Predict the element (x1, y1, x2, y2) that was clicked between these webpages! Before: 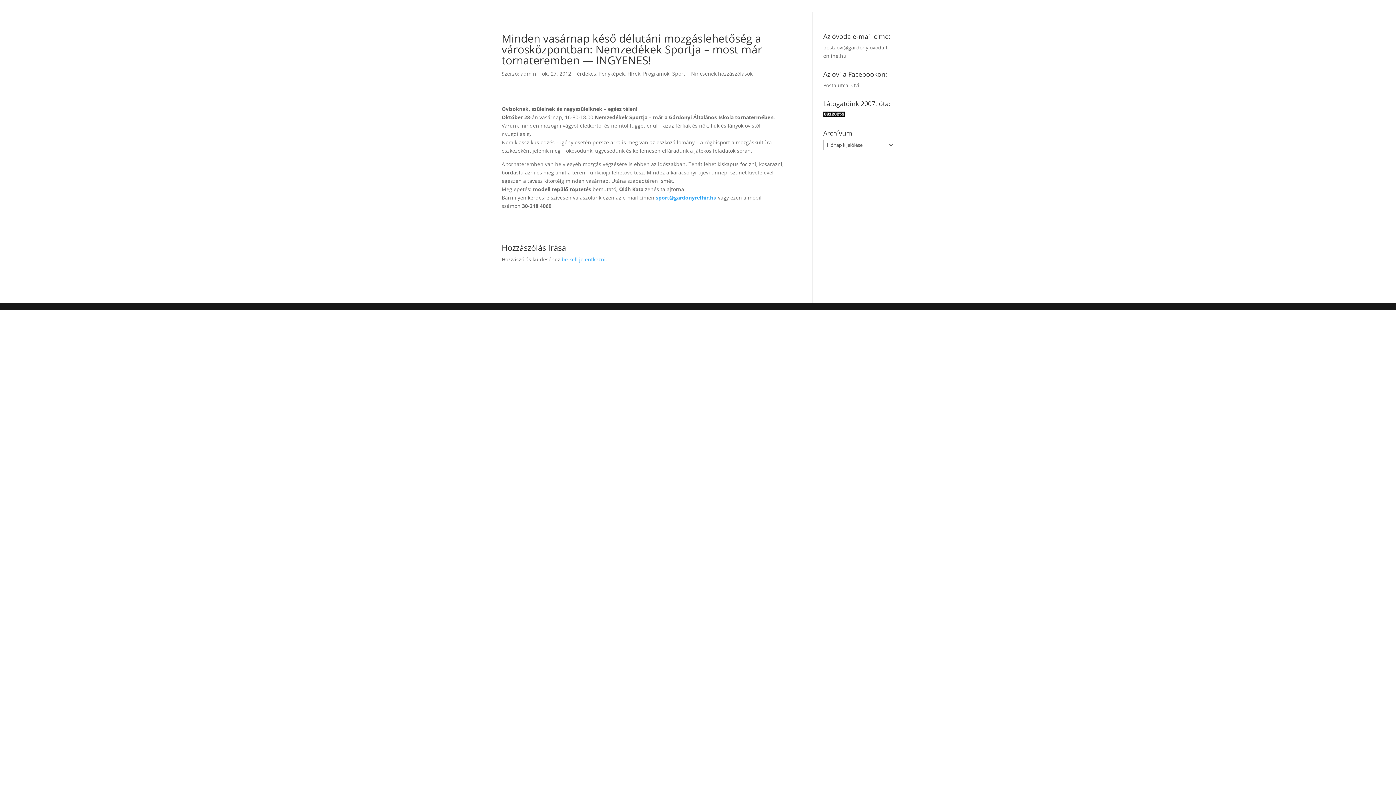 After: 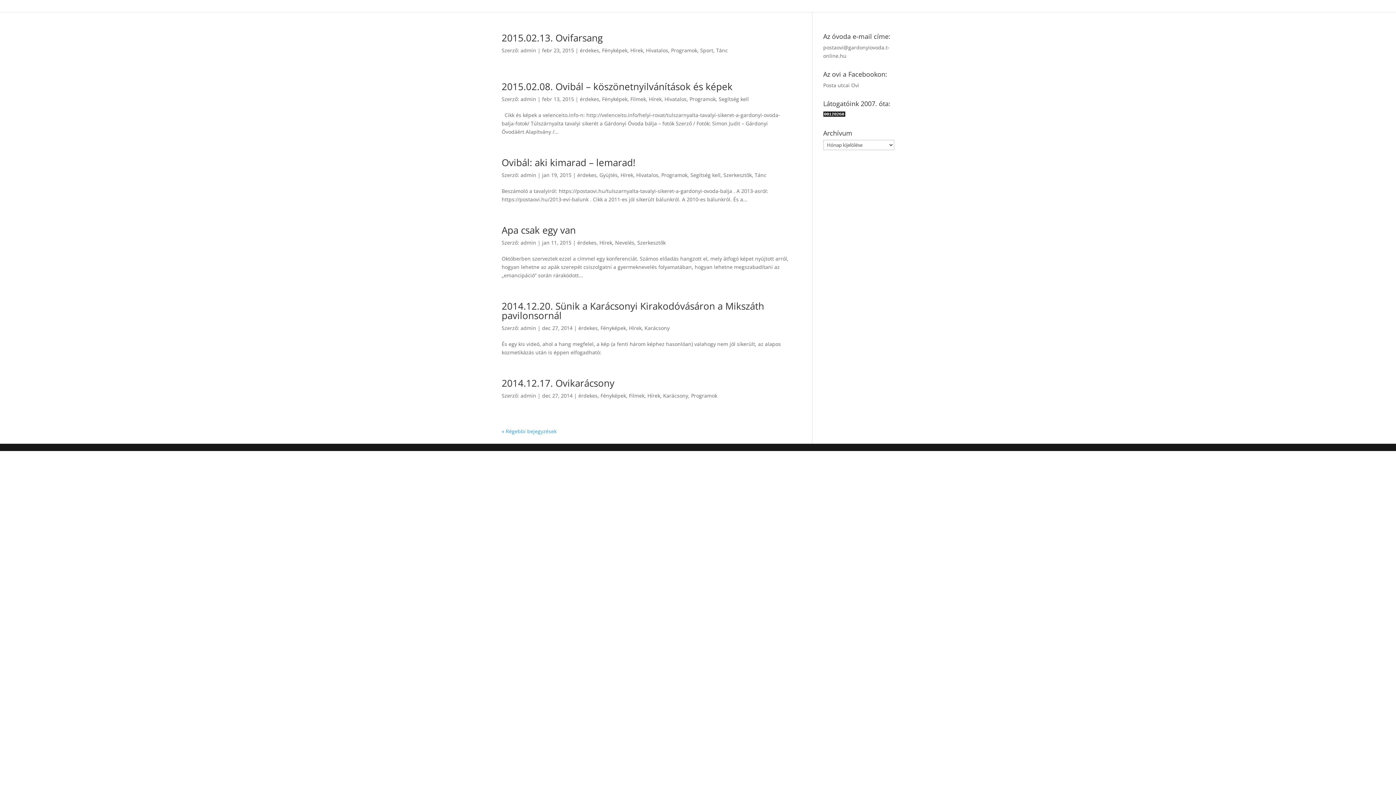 Action: bbox: (577, 70, 596, 77) label: érdekes